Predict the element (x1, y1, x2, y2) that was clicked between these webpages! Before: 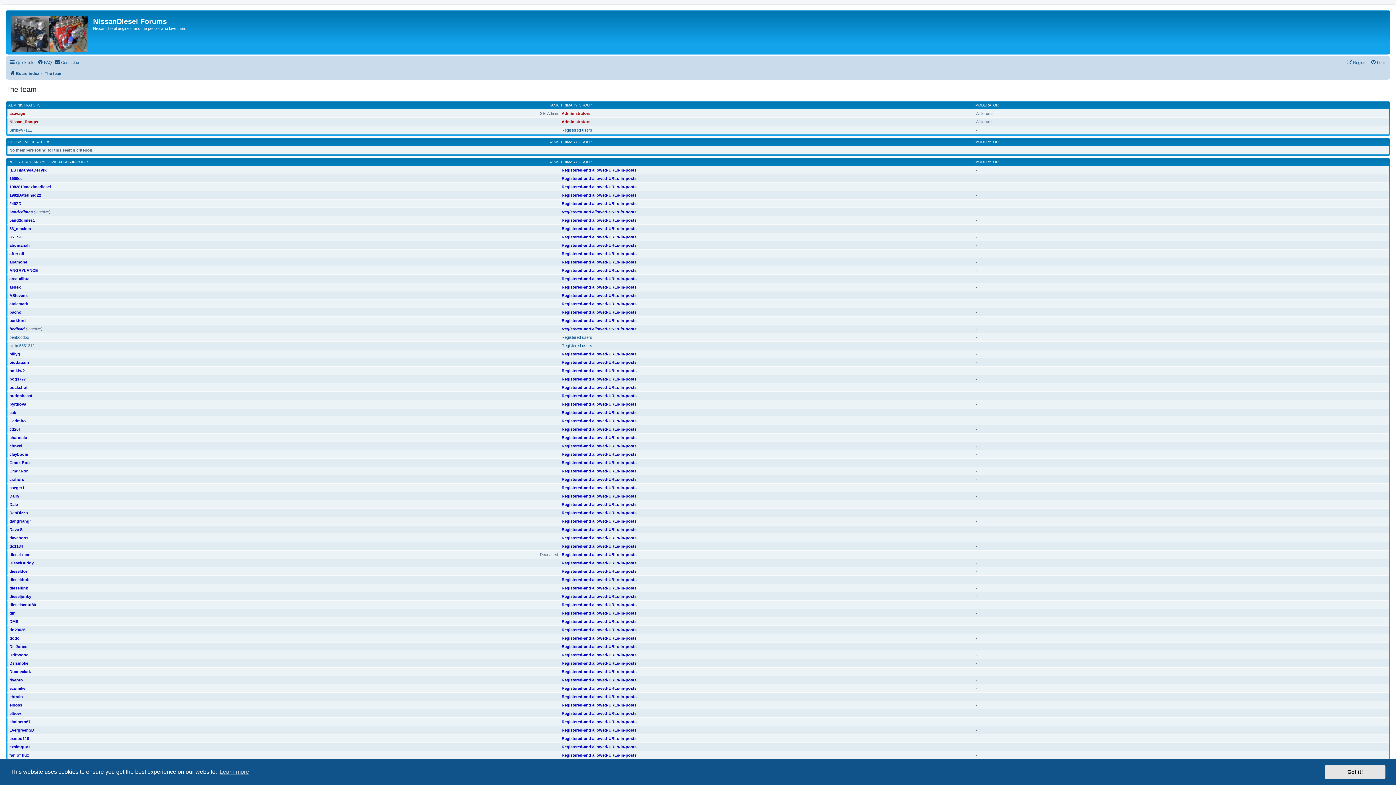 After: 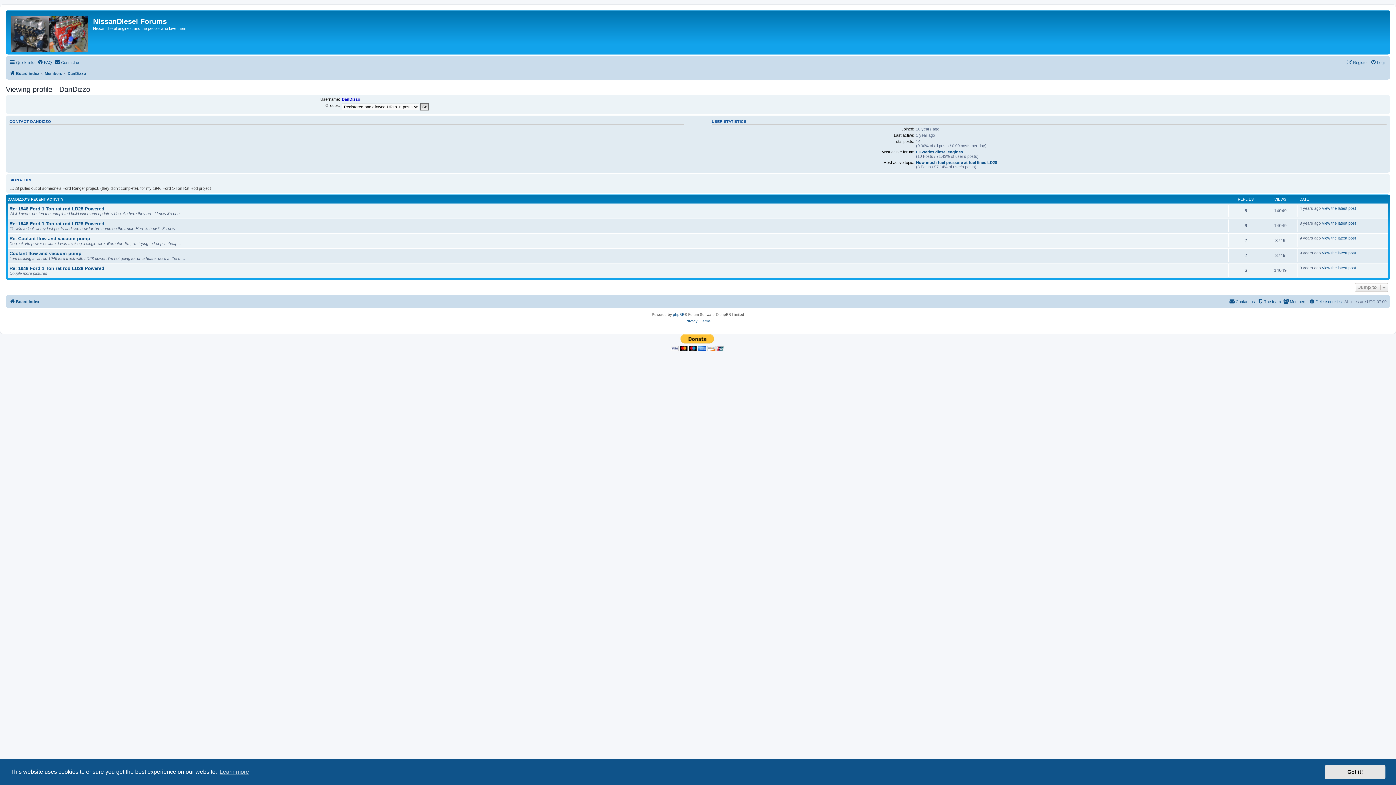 Action: label: DanDizzo bbox: (9, 510, 28, 515)